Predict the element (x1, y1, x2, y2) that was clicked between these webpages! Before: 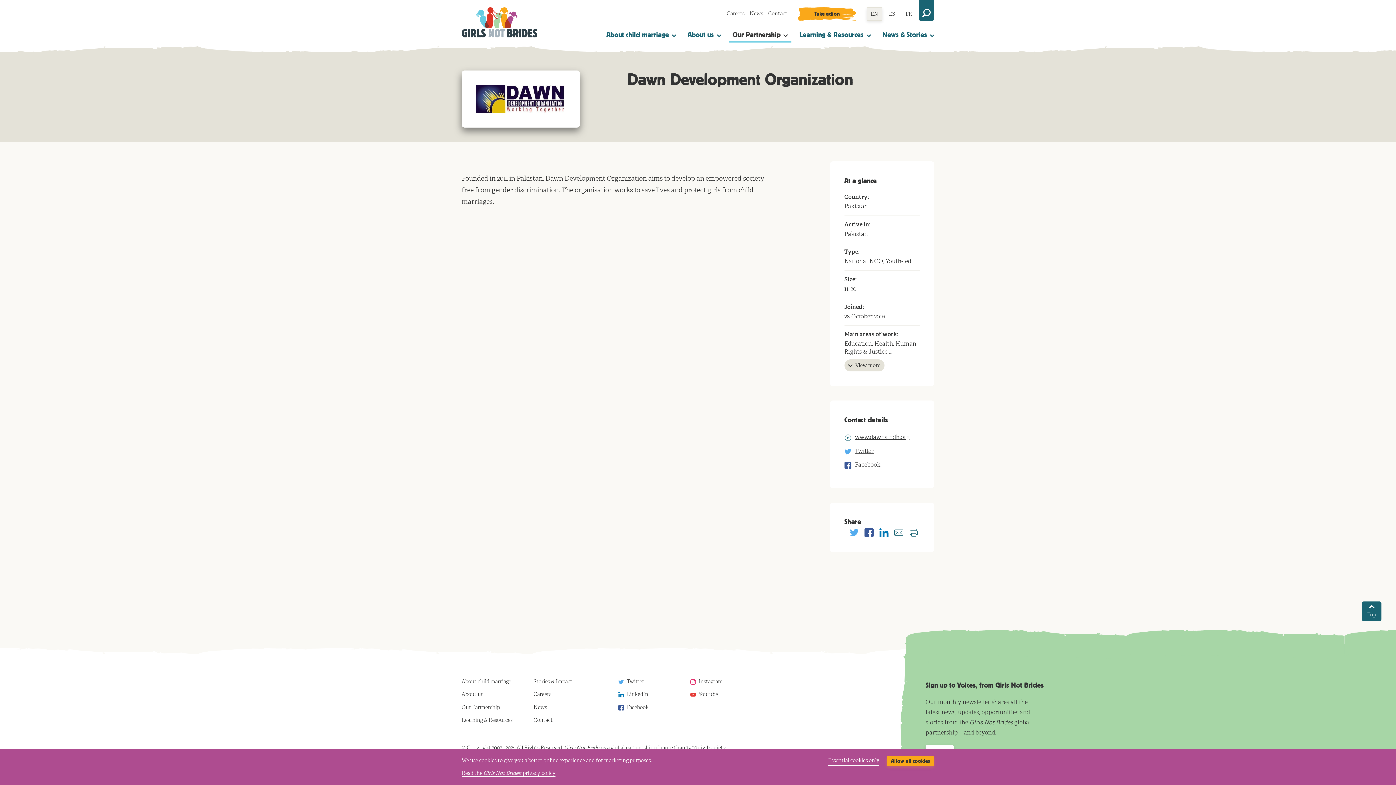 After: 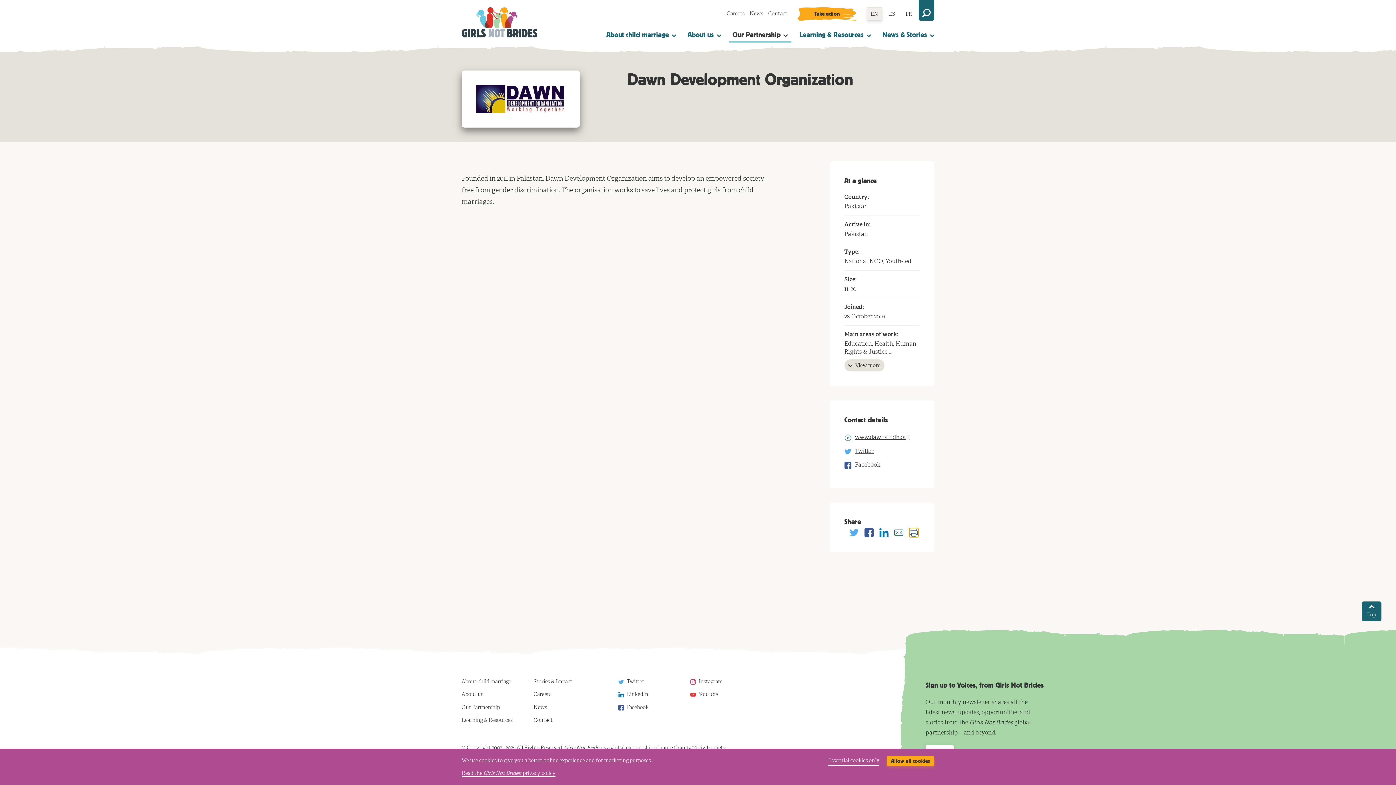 Action: bbox: (909, 528, 918, 537) label: Print this page